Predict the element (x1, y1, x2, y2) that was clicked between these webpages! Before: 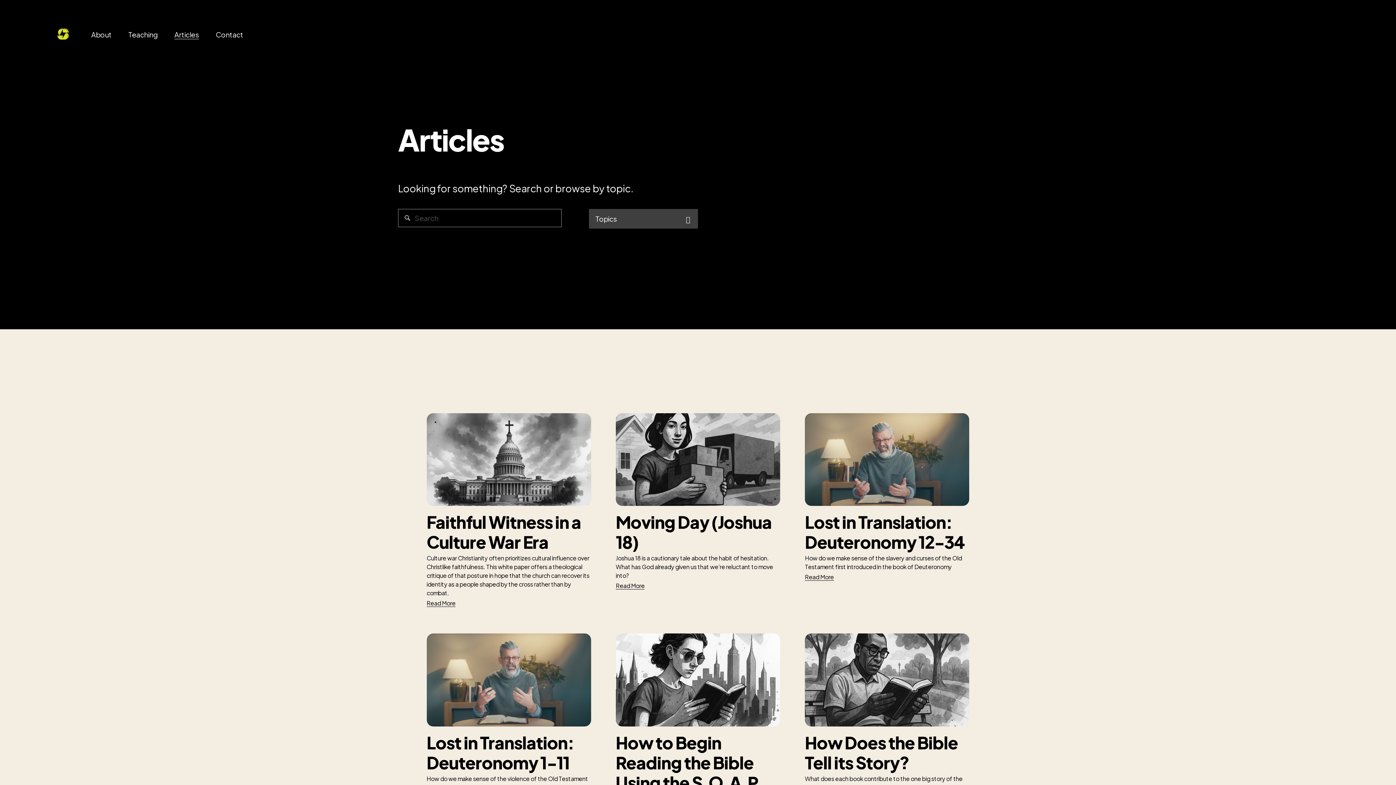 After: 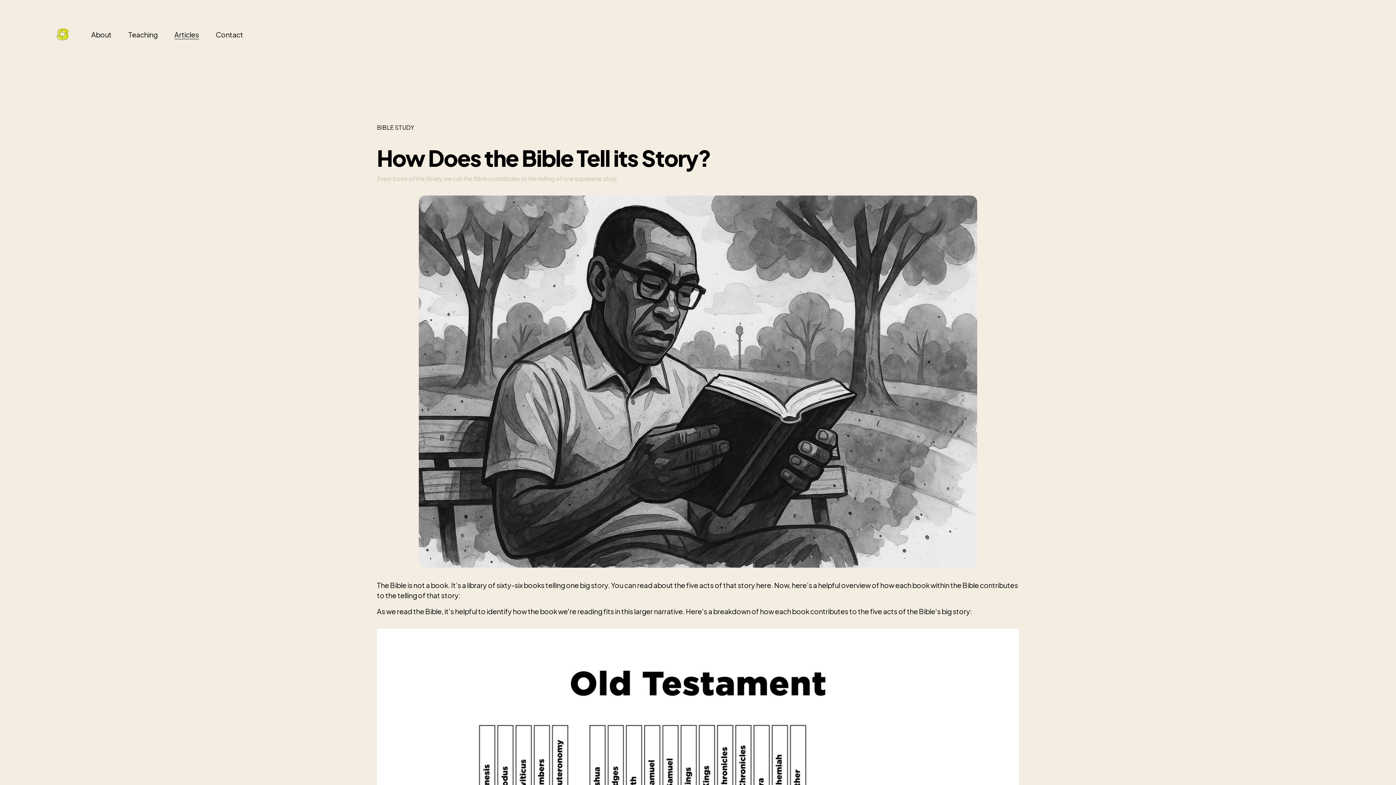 Action: bbox: (805, 633, 969, 726)